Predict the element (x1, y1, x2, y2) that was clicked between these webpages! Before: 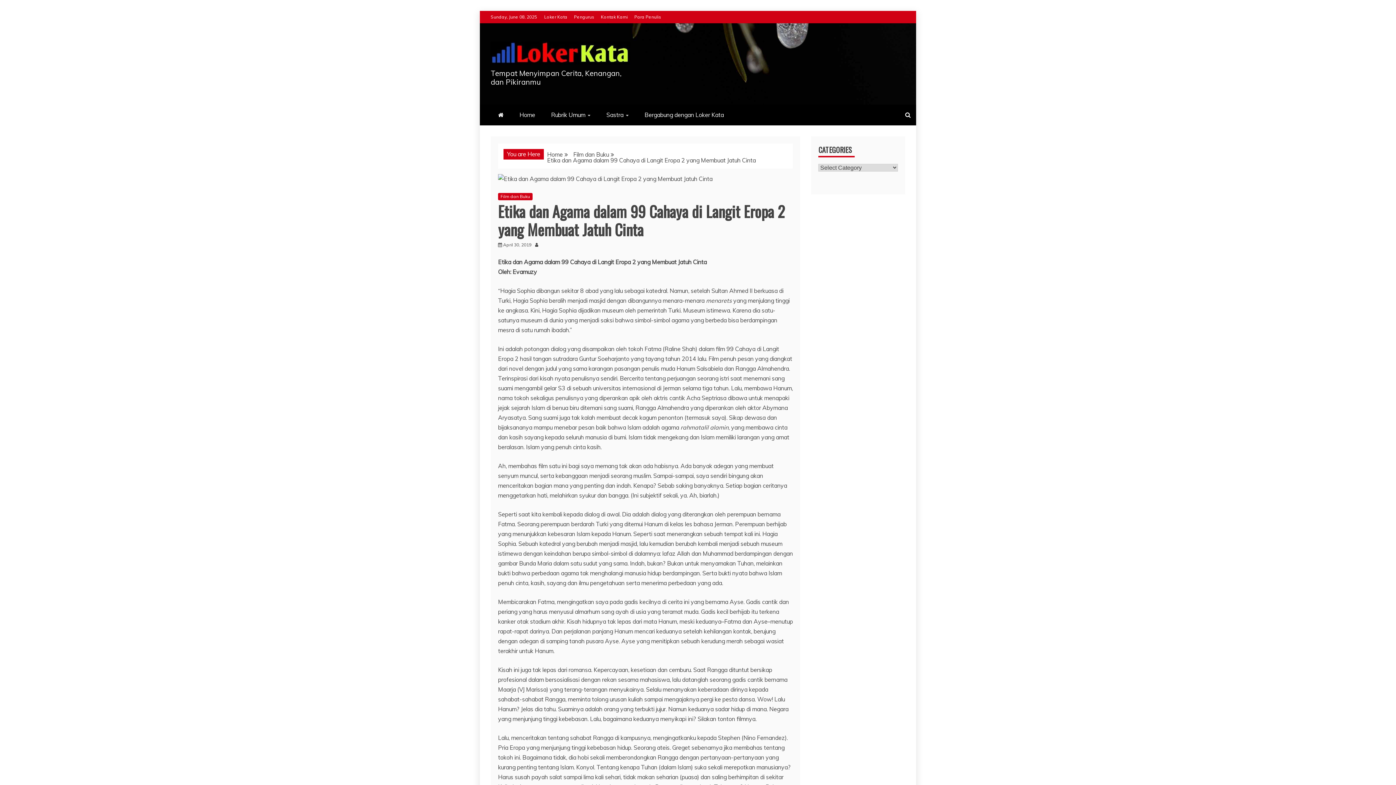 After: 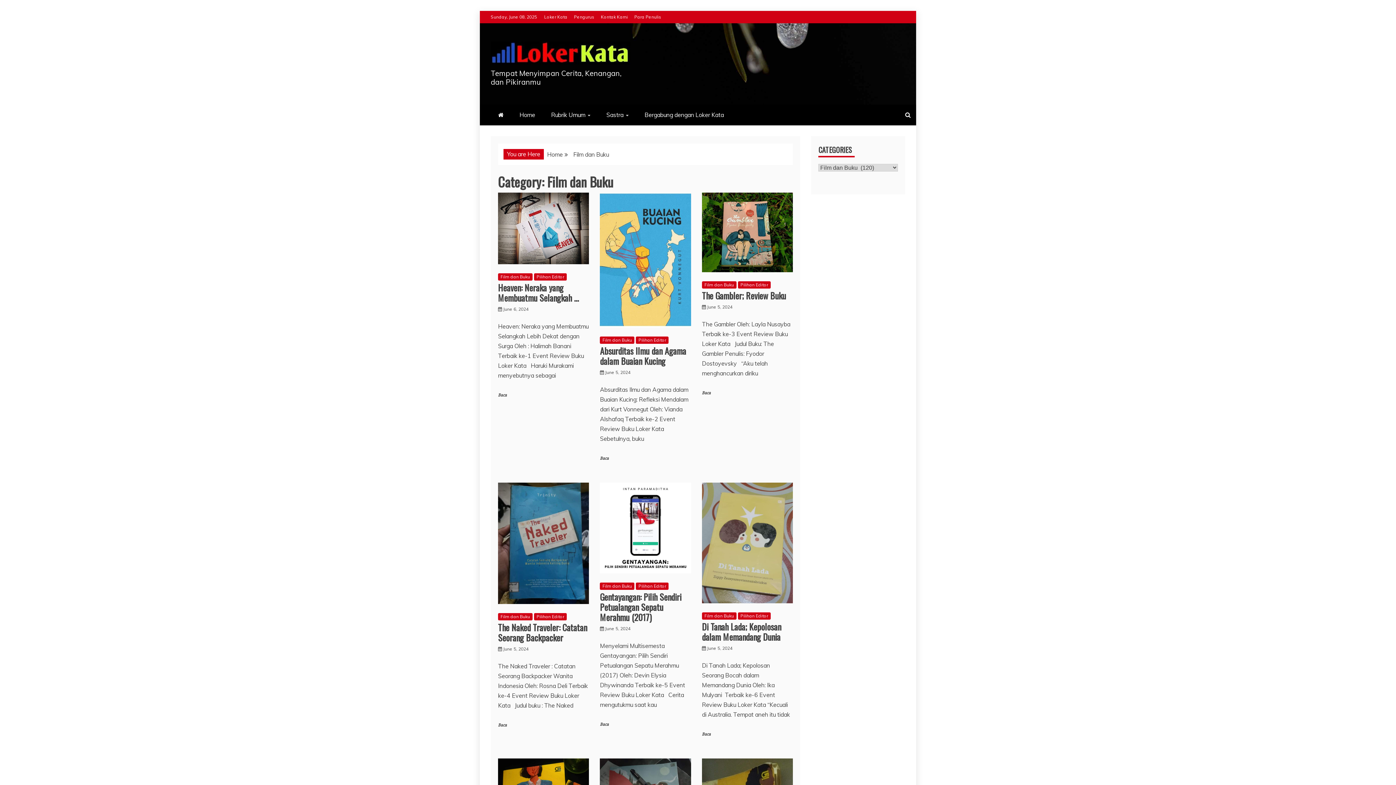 Action: label: Film dan Buku bbox: (498, 193, 532, 200)